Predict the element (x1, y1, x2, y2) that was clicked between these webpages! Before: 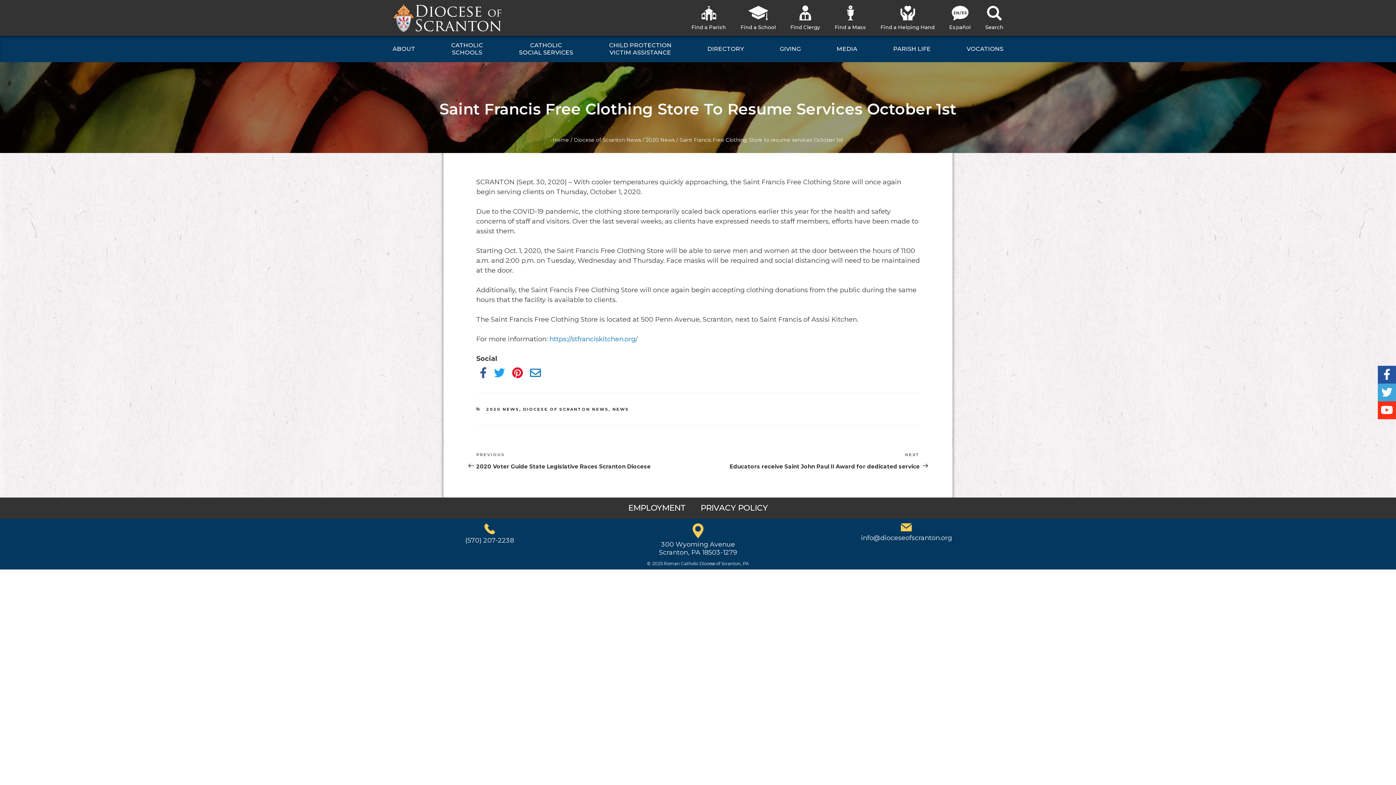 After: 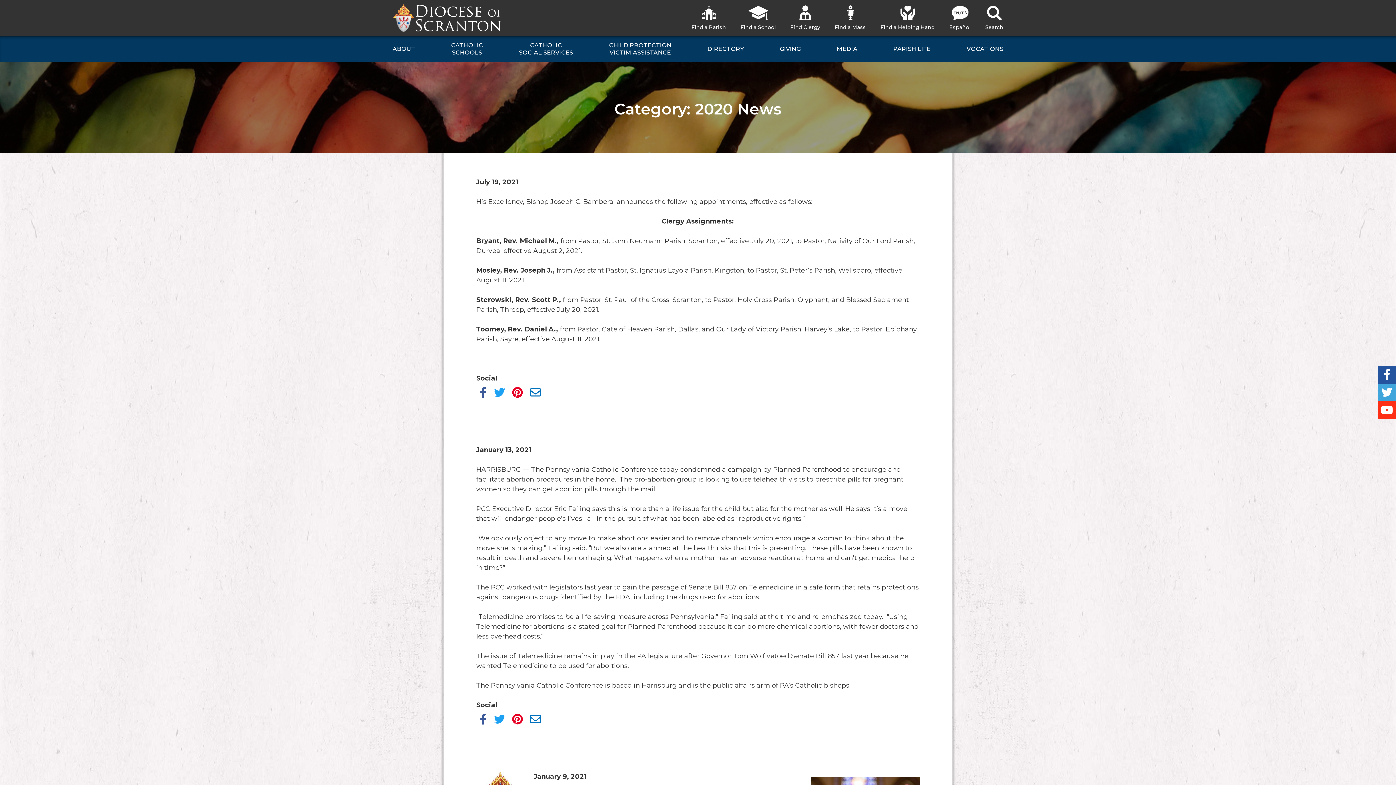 Action: label: 2020 NEWS bbox: (486, 406, 519, 412)